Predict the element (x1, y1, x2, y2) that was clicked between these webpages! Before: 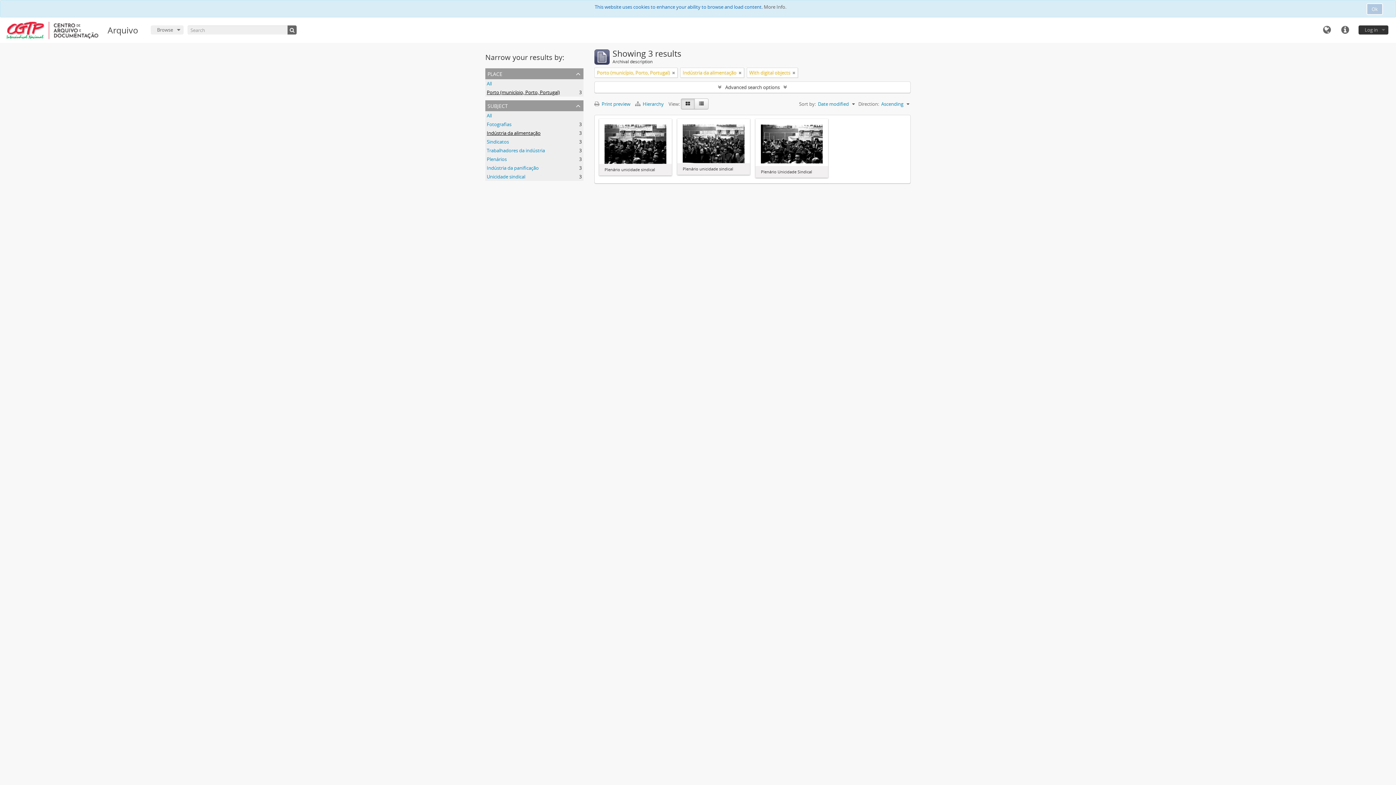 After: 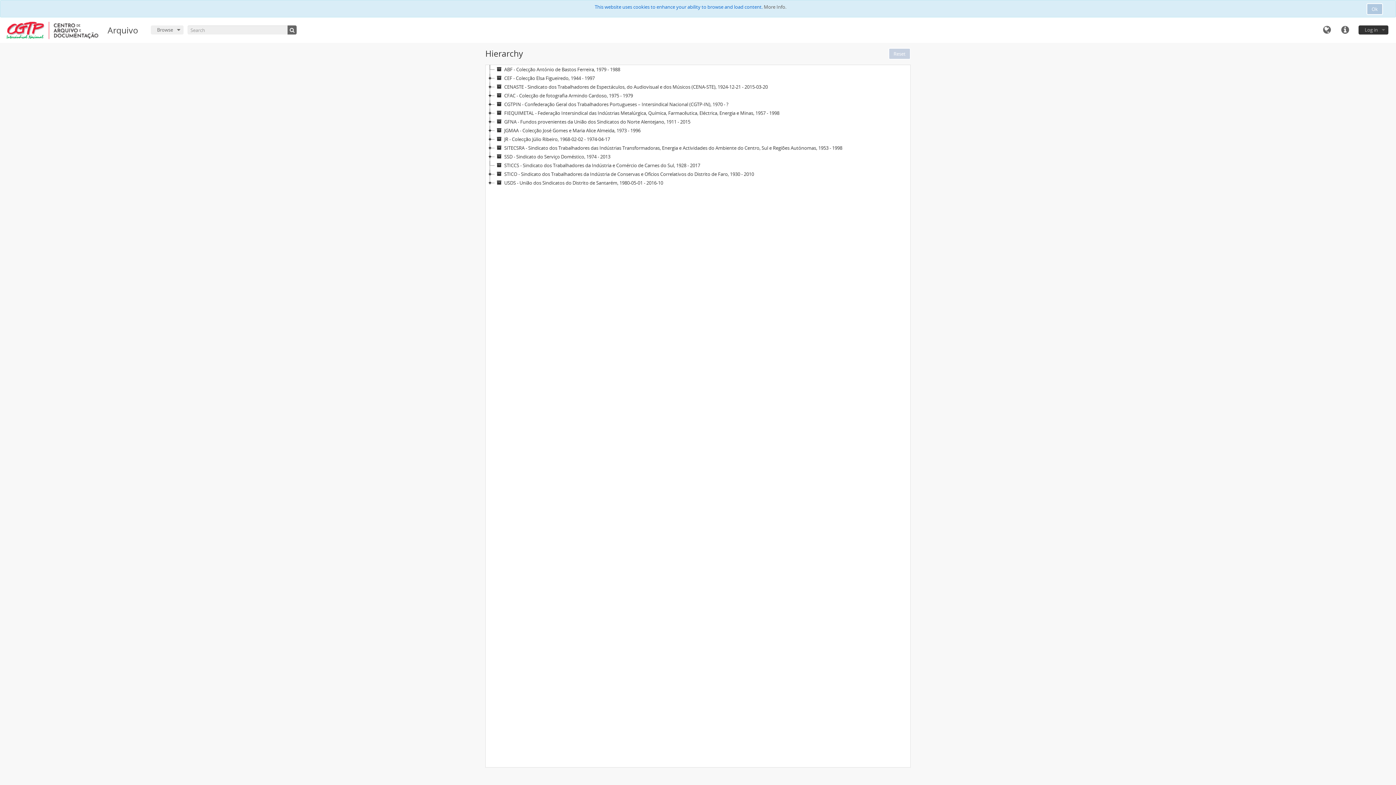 Action: label:  Hierarchy  bbox: (635, 100, 668, 107)